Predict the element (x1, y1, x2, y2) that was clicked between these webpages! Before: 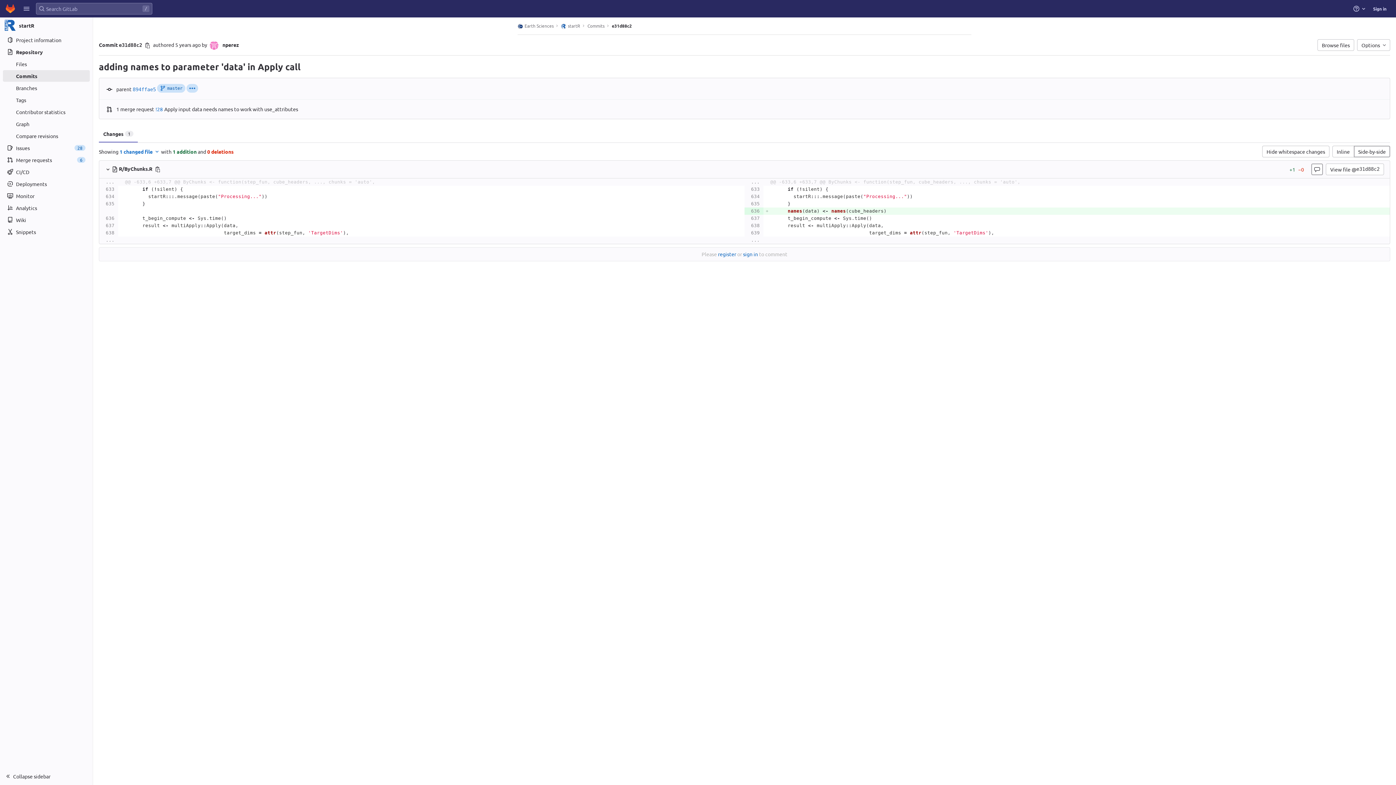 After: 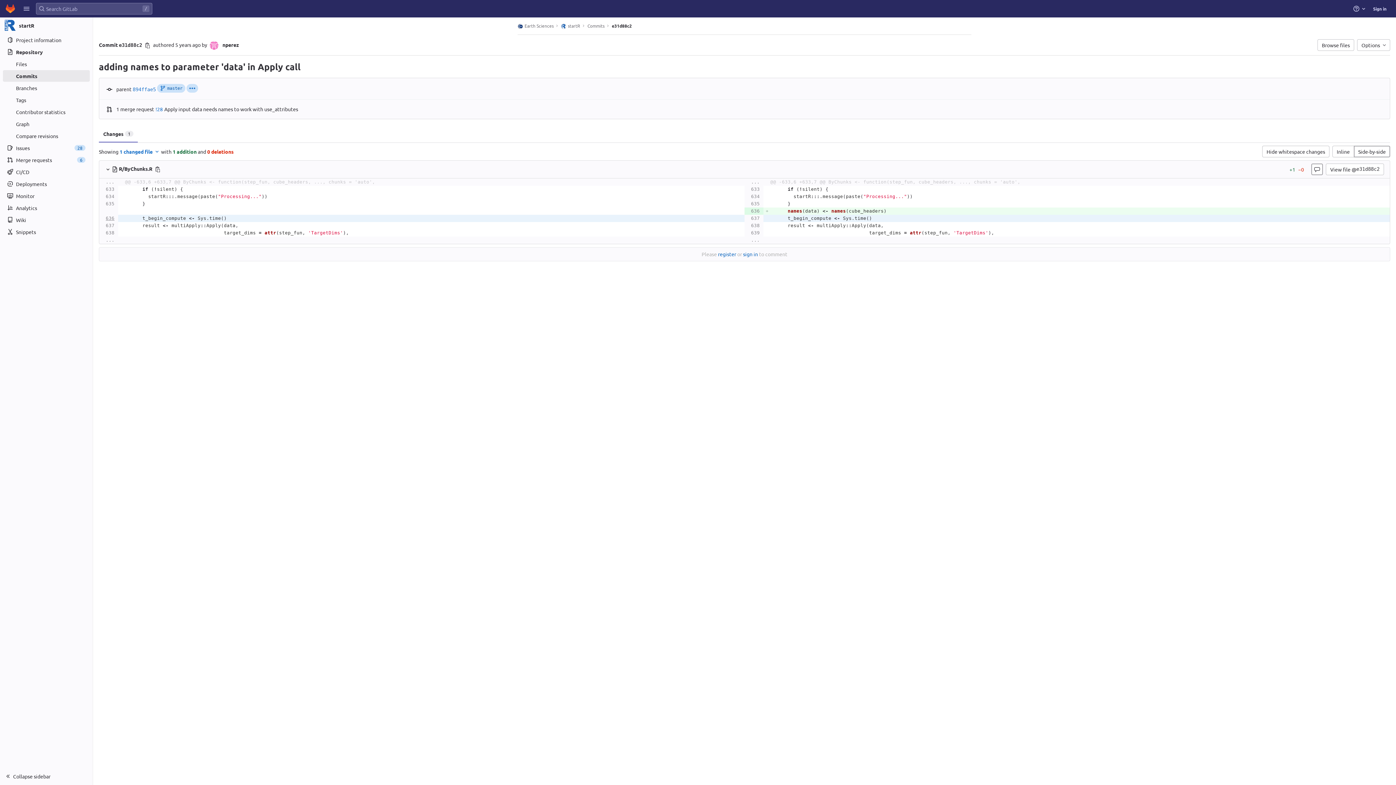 Action: bbox: (101, 214, 114, 222)